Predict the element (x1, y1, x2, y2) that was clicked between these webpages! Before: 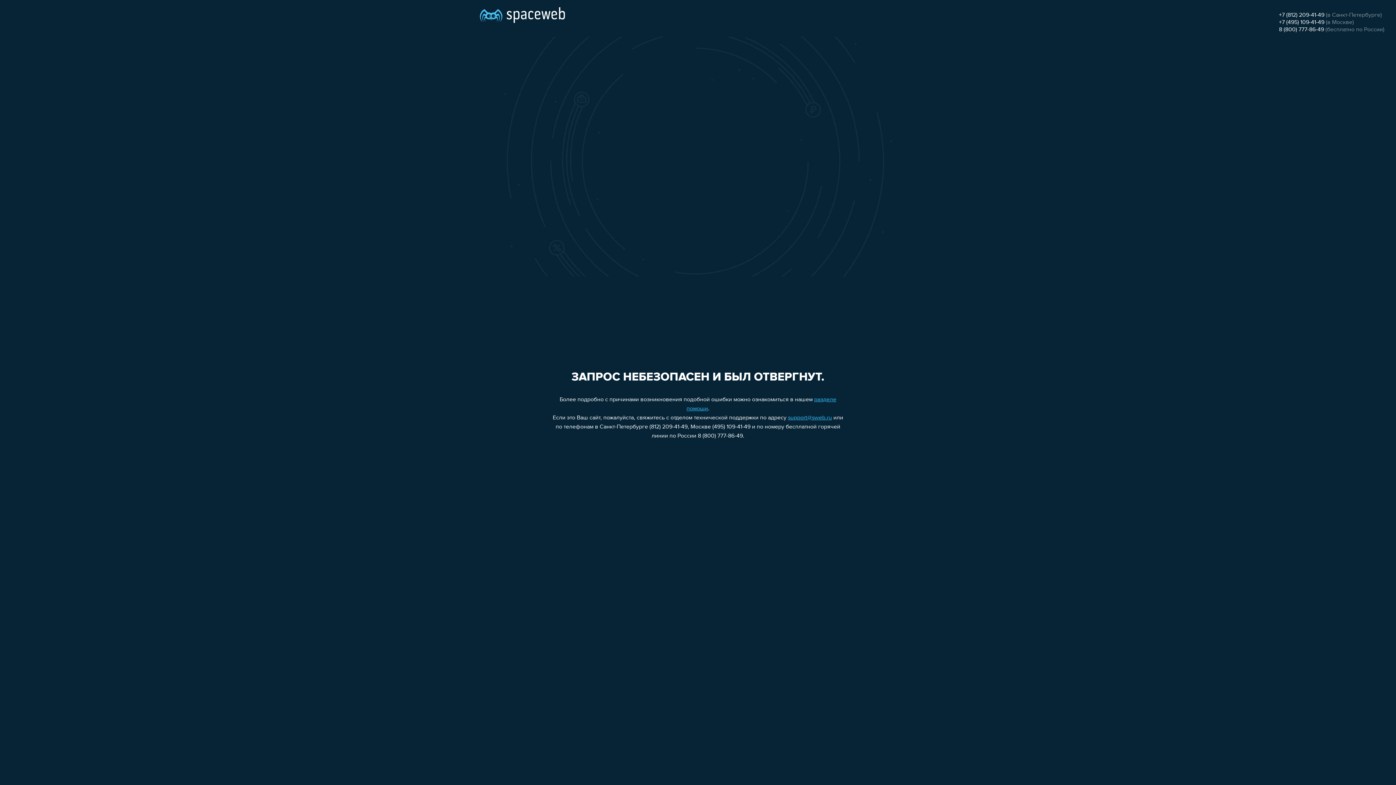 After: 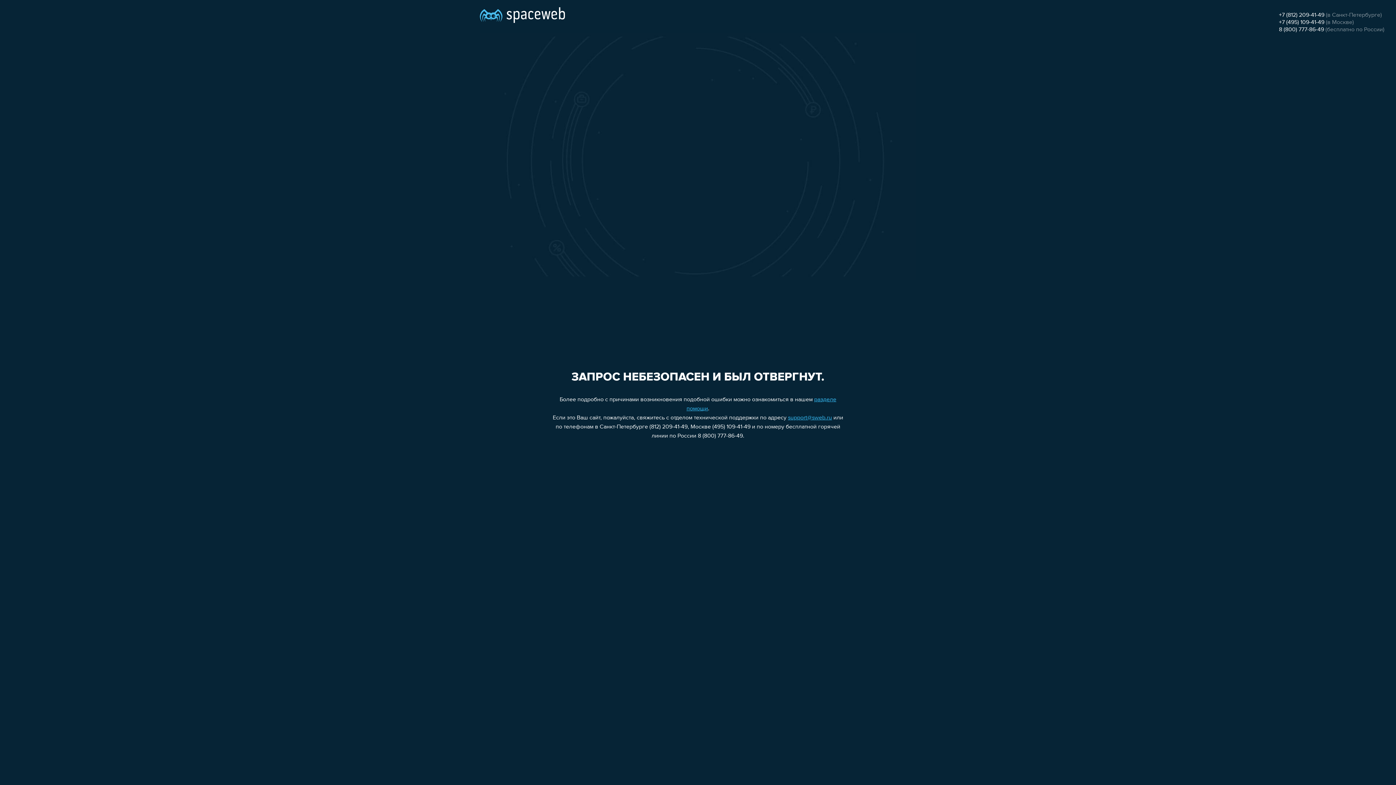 Action: bbox: (1279, 12, 1324, 18) label: +7 (812) 209-41-49